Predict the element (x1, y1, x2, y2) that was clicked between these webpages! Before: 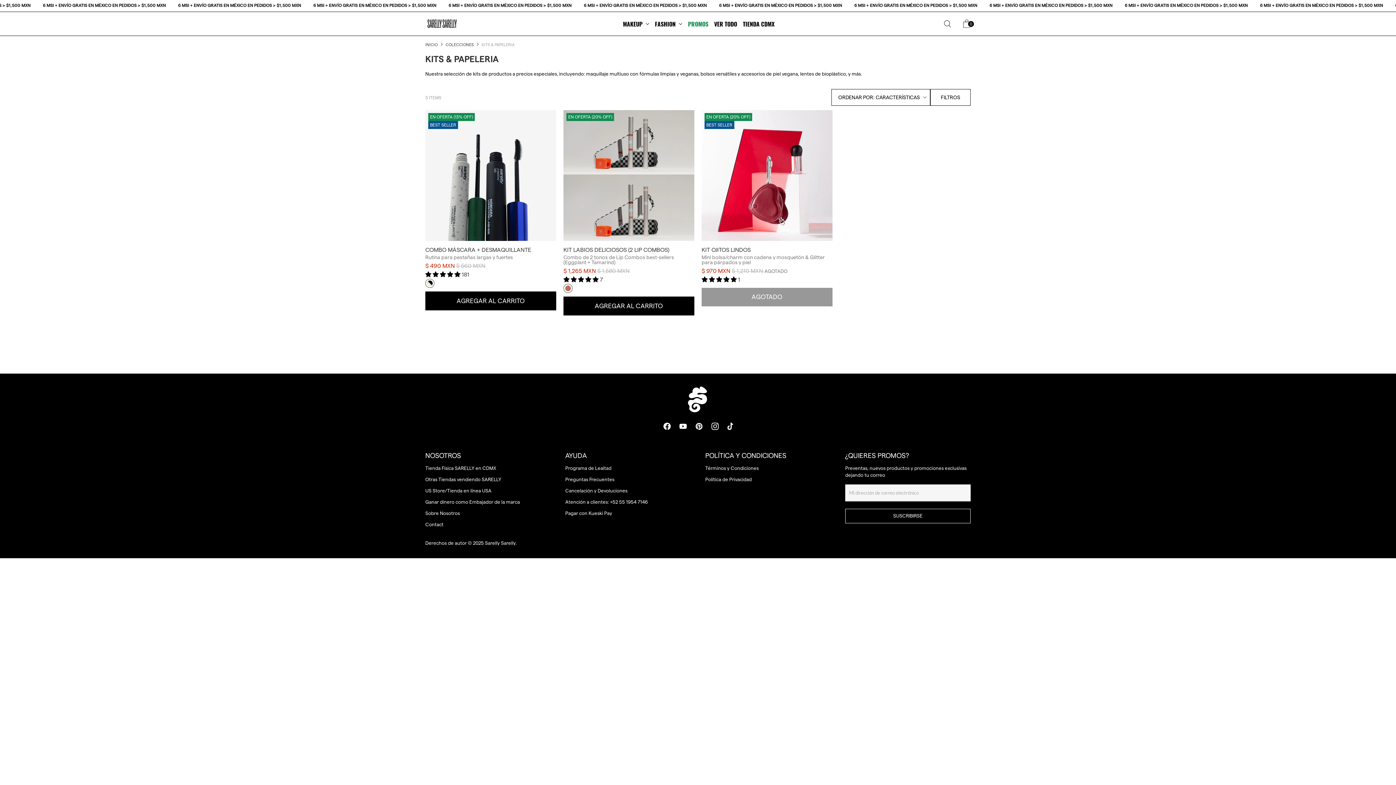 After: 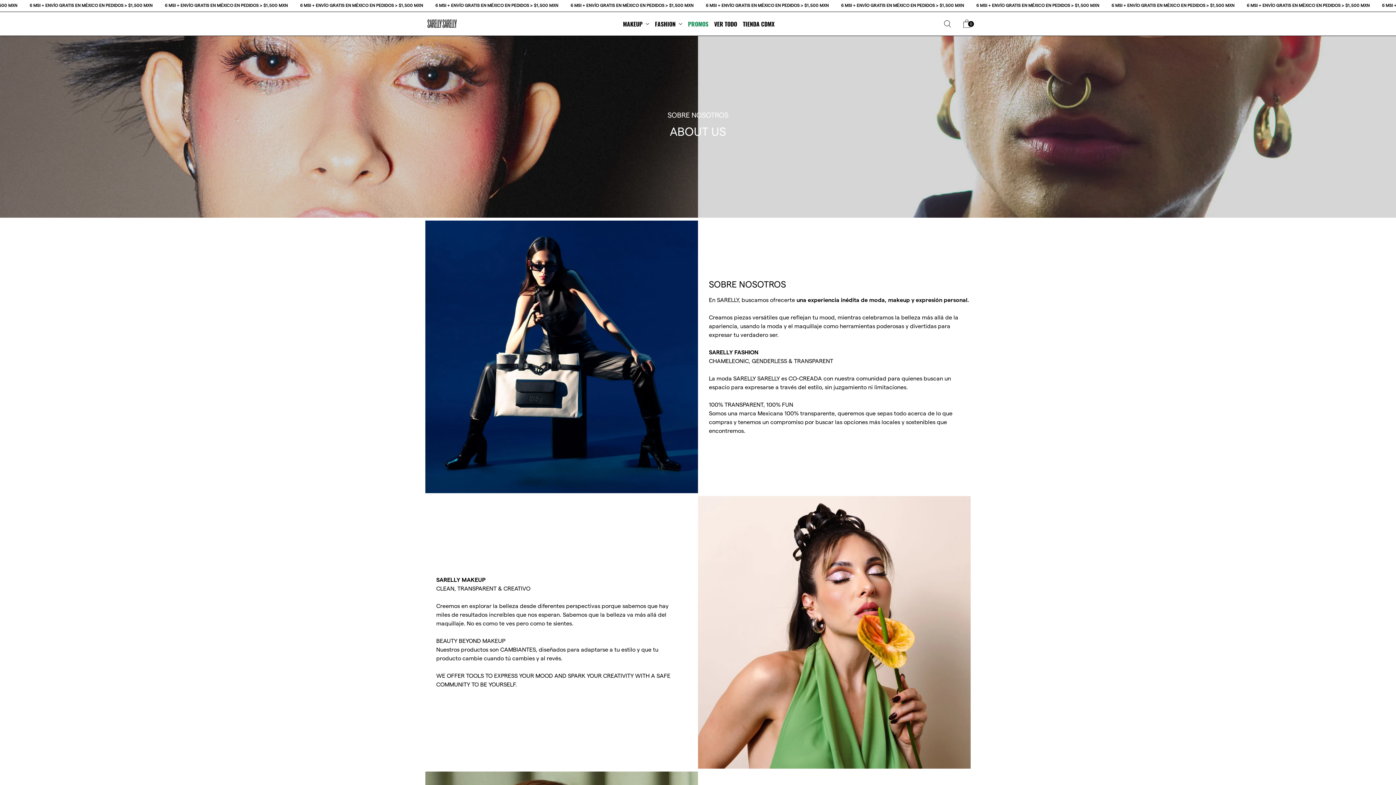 Action: bbox: (425, 511, 460, 516) label: Sobre Nosotros